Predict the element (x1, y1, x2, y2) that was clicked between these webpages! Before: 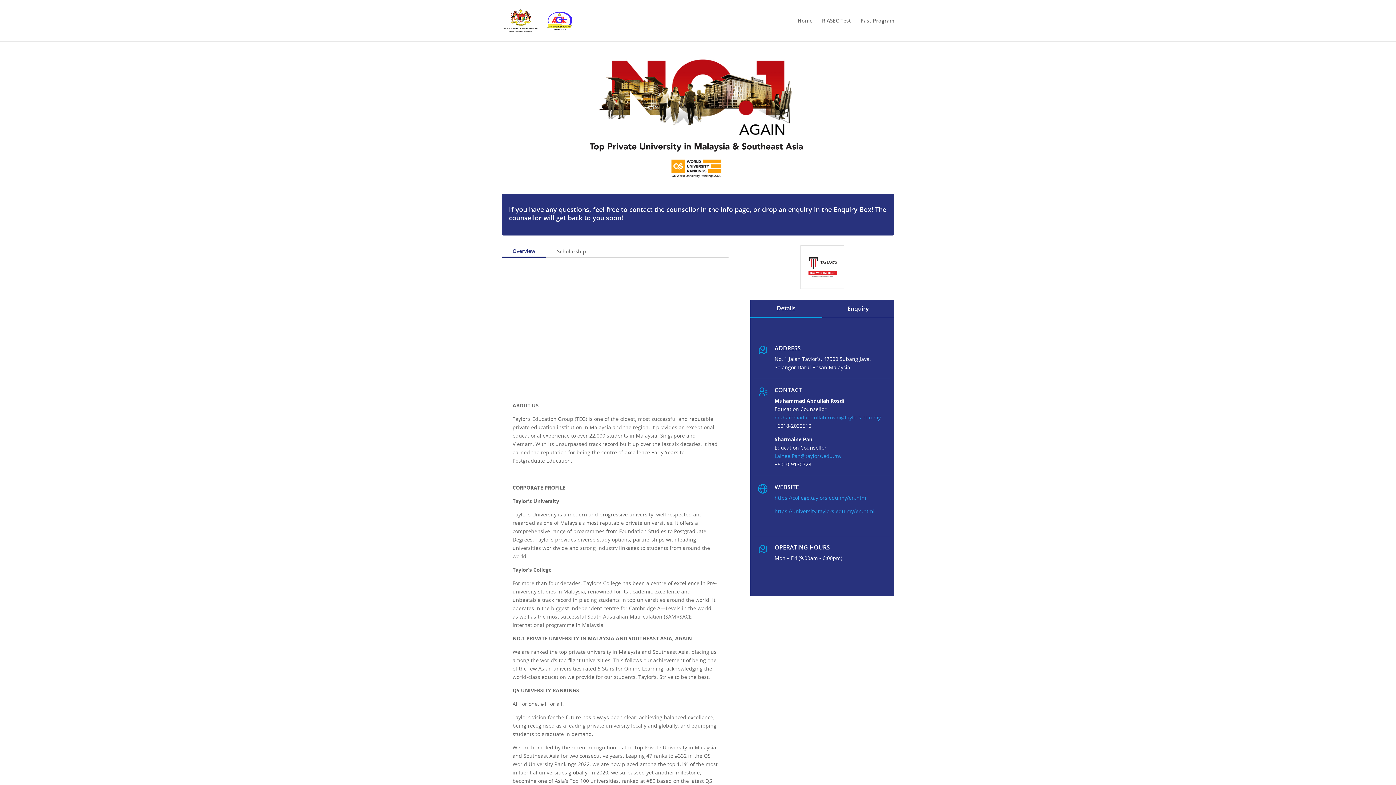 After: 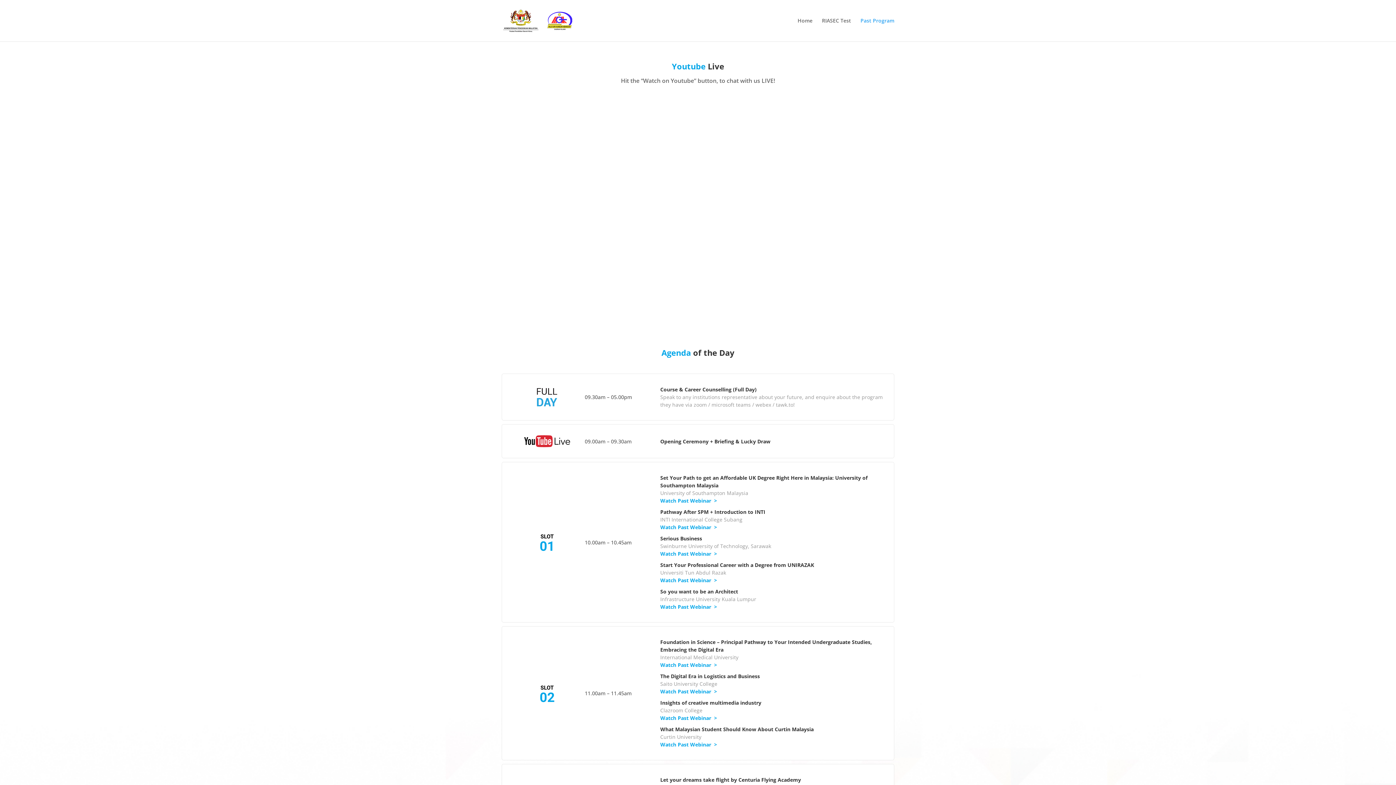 Action: label: Past Program bbox: (860, 18, 894, 41)